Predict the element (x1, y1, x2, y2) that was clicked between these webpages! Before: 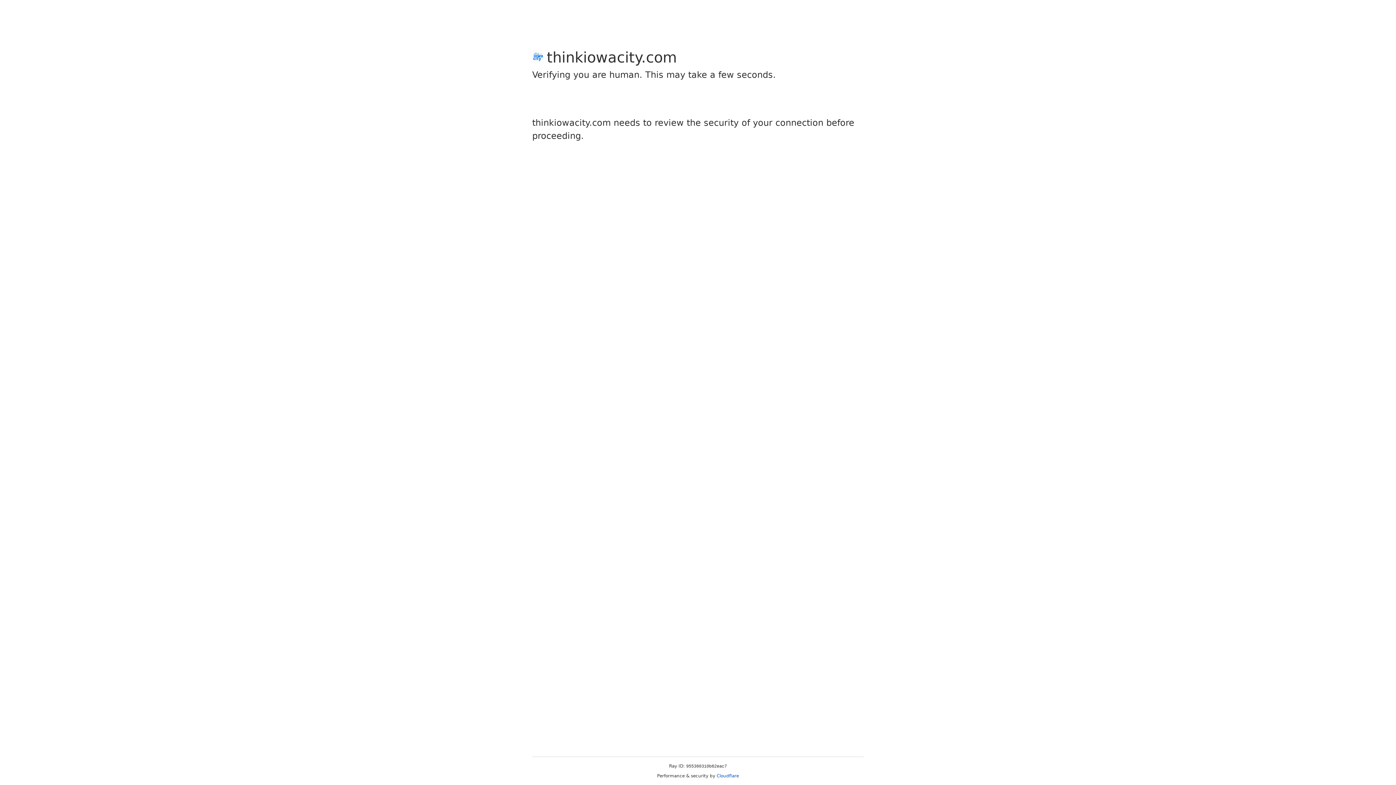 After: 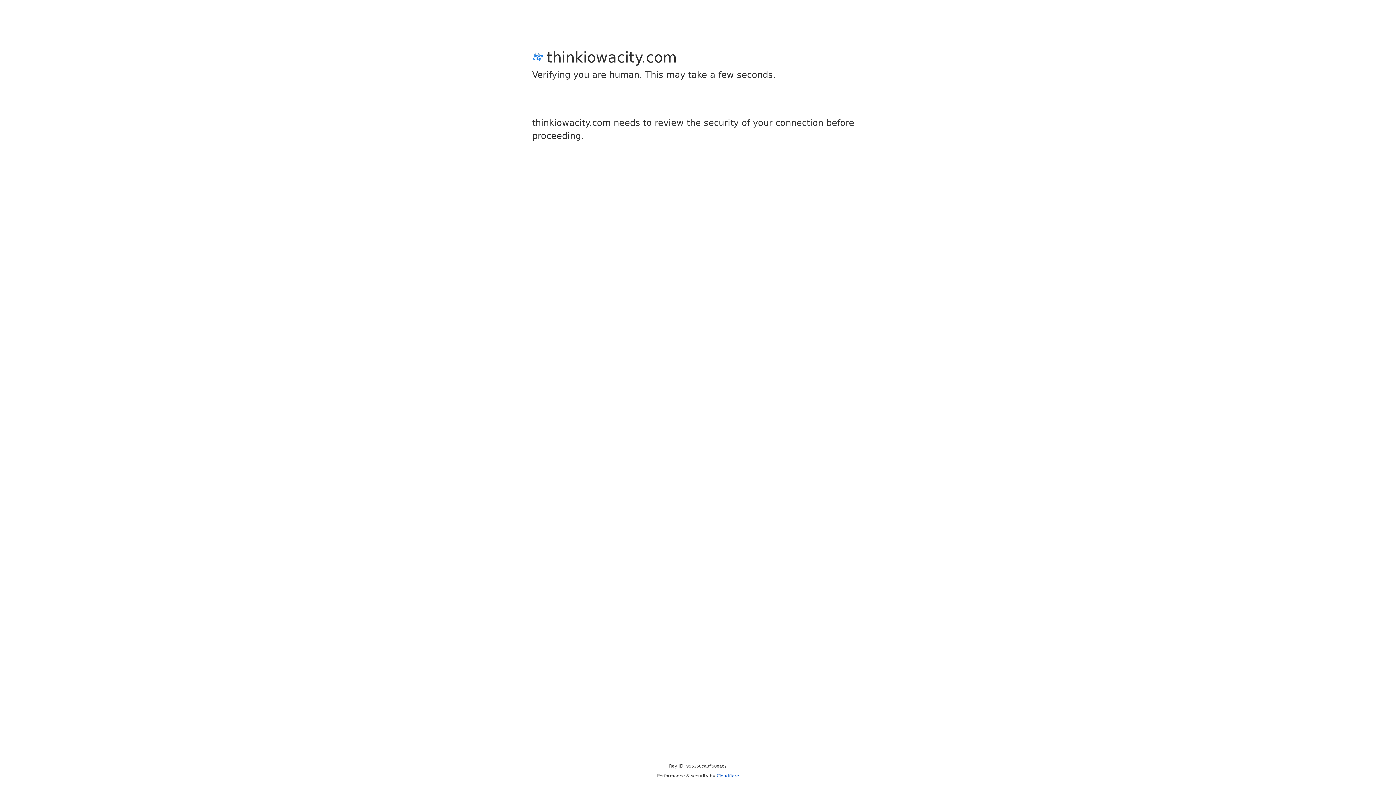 Action: bbox: (716, 773, 739, 778) label: Cloudflare